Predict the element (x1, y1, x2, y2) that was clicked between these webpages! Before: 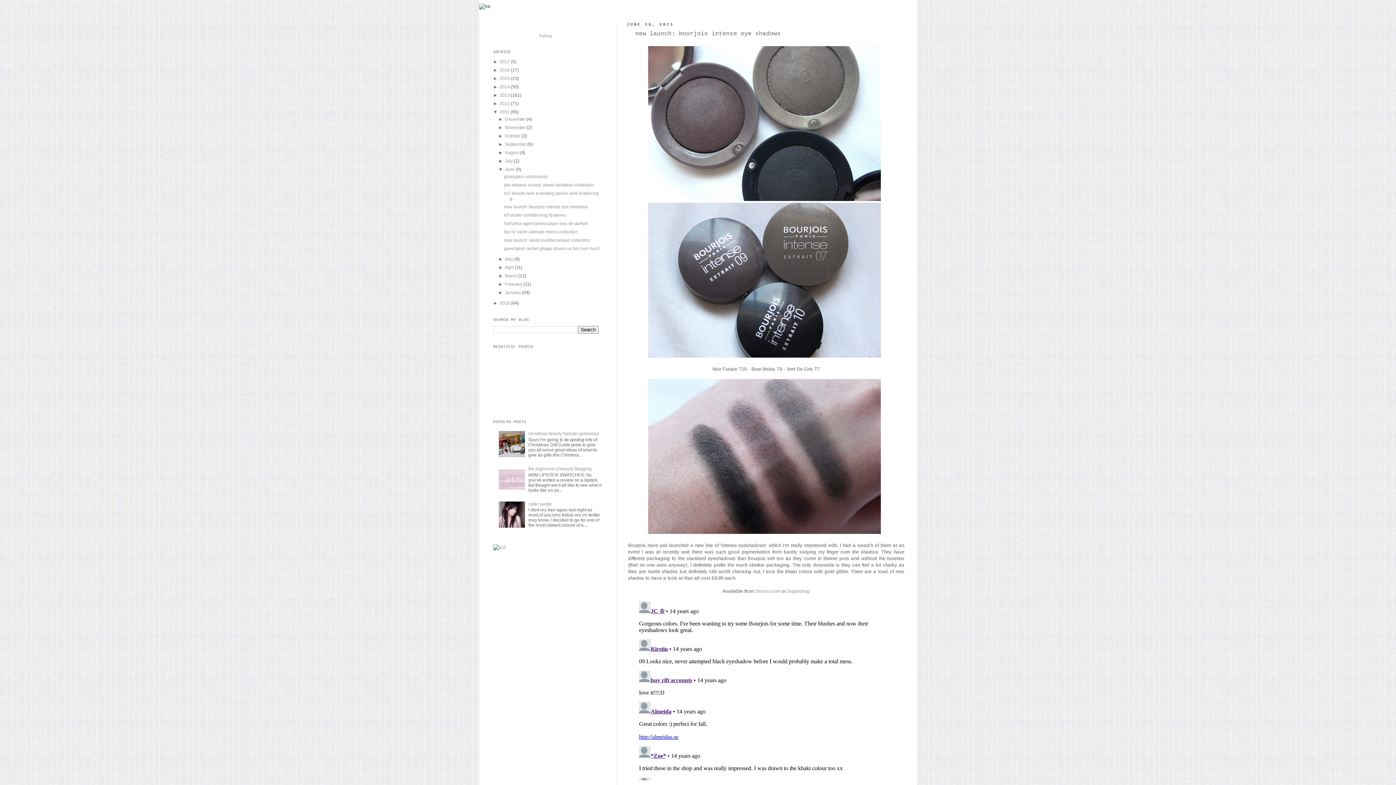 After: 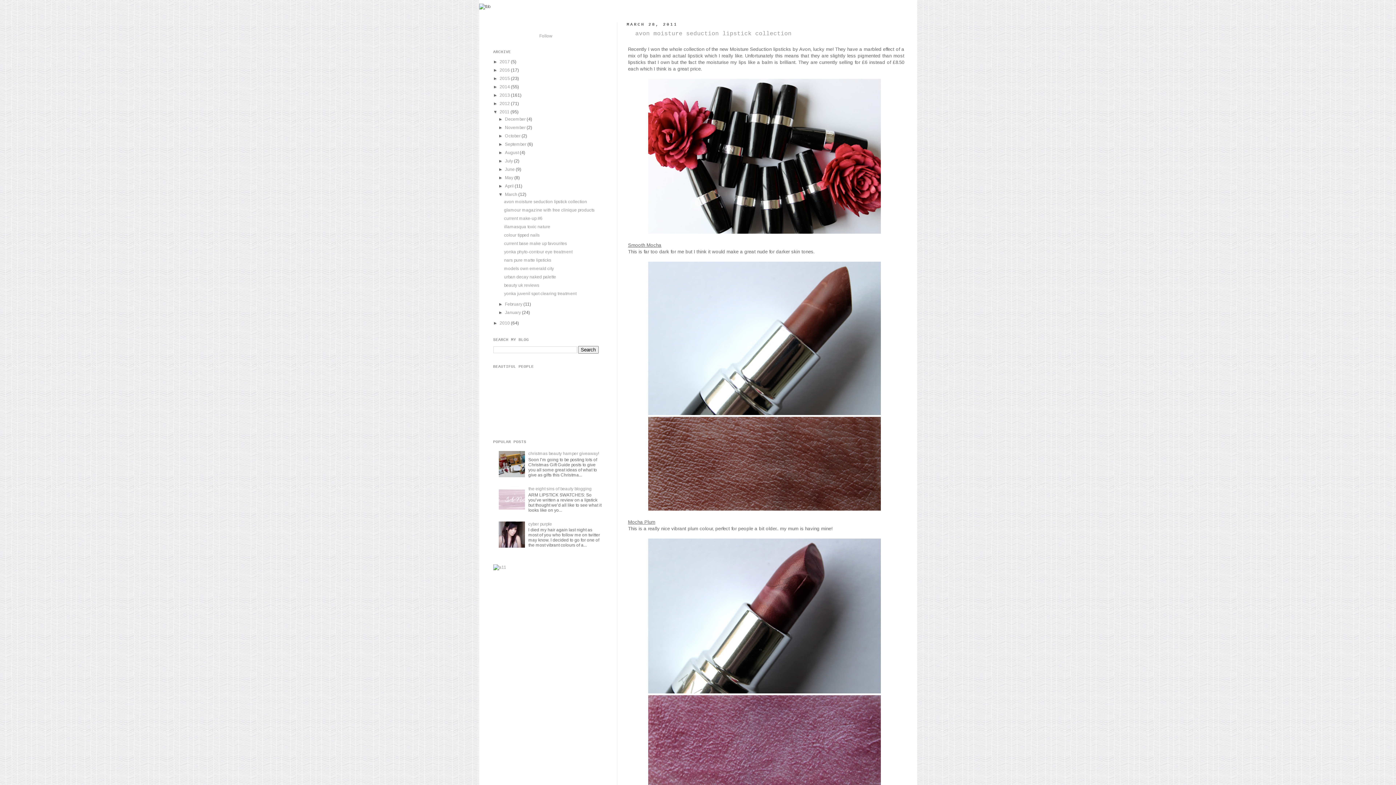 Action: label: March  bbox: (505, 273, 518, 278)